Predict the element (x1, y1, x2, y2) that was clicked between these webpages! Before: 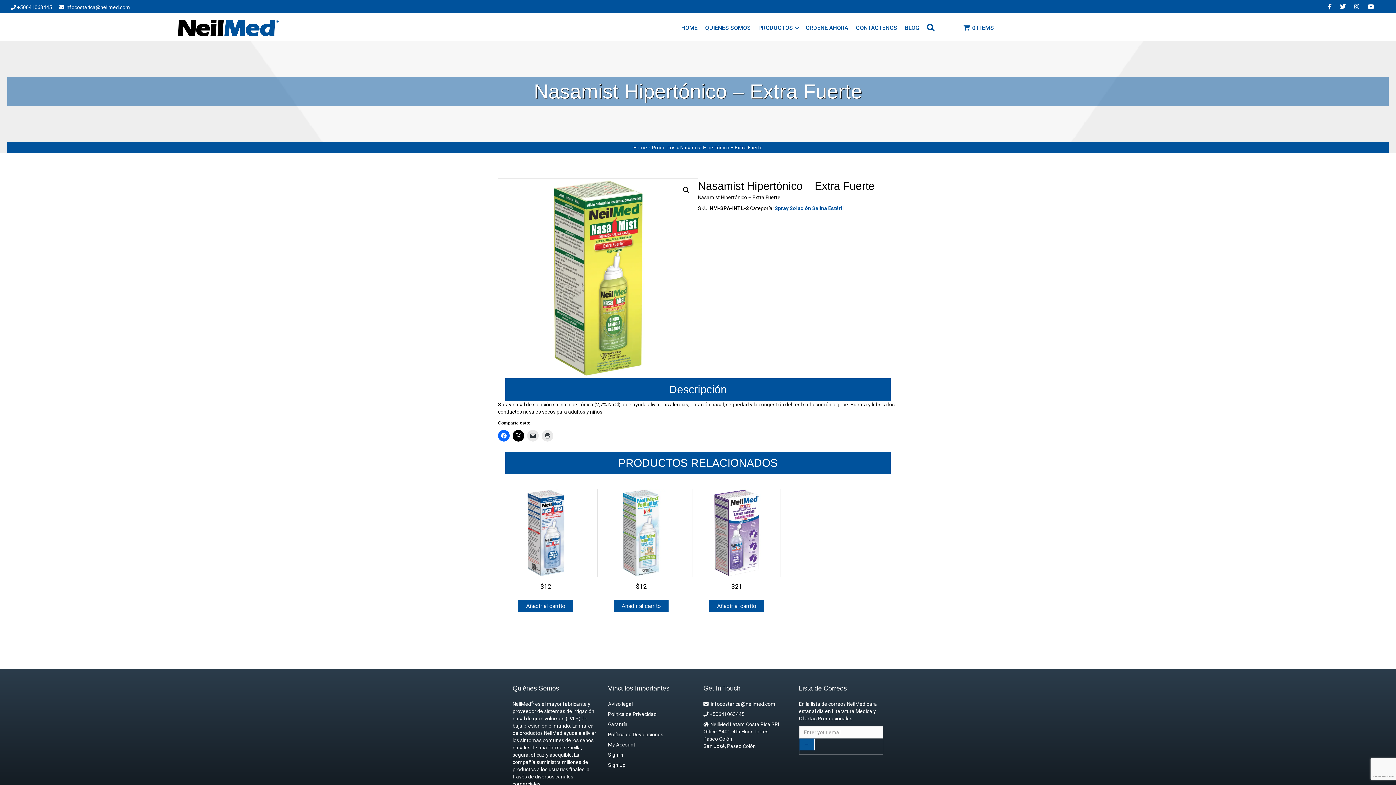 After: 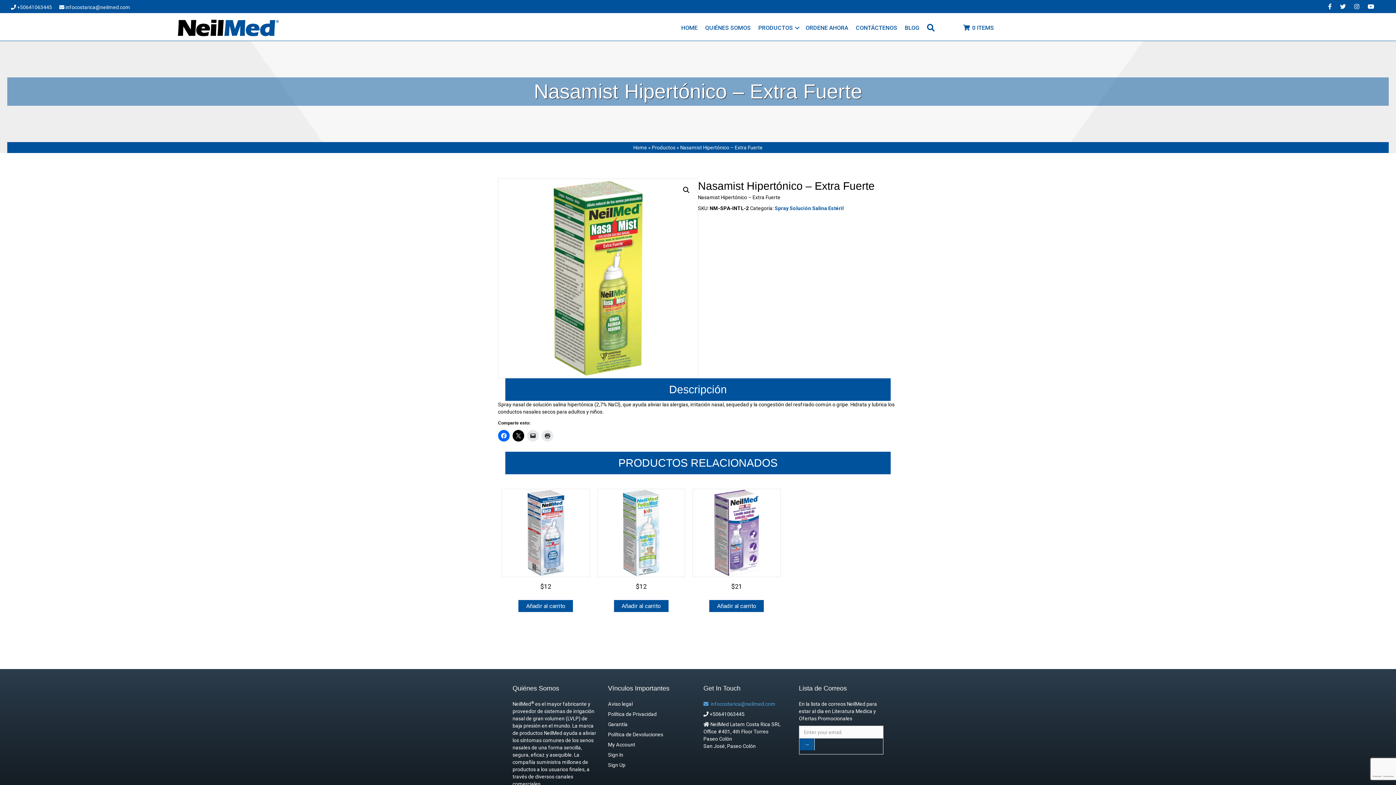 Action: bbox: (703, 701, 775, 707) label:   infocostarica@neilmed.com